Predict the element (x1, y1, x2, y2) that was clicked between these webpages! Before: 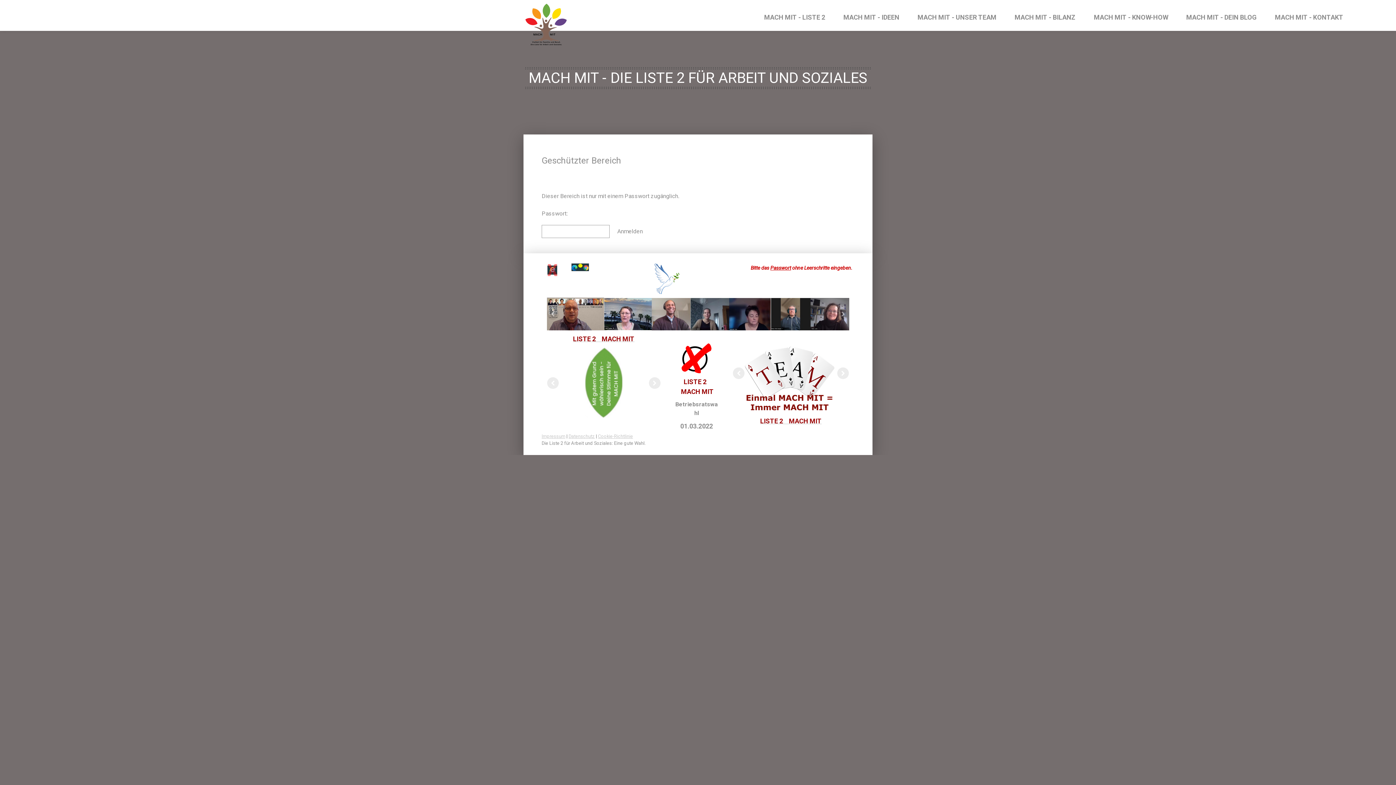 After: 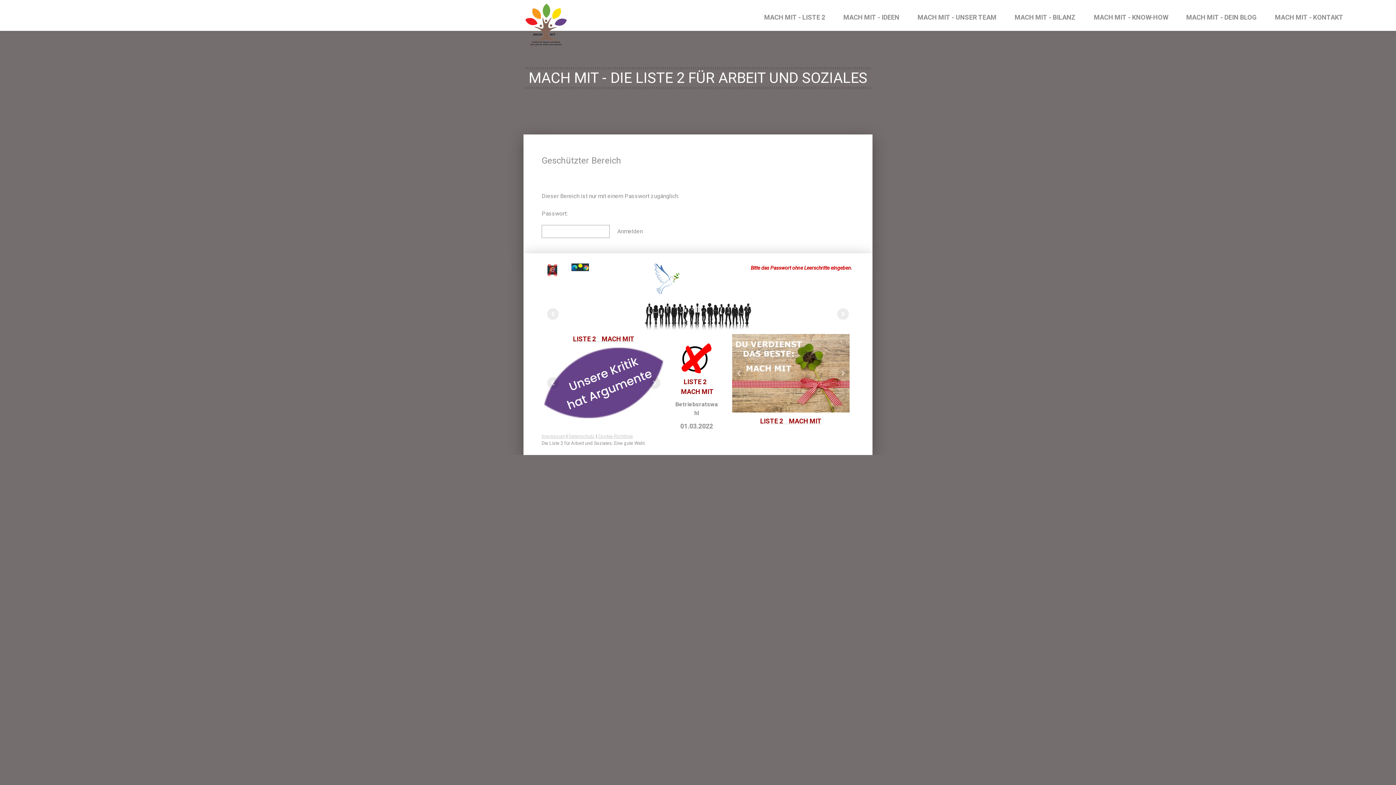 Action: label: Passwort bbox: (770, 265, 791, 270)